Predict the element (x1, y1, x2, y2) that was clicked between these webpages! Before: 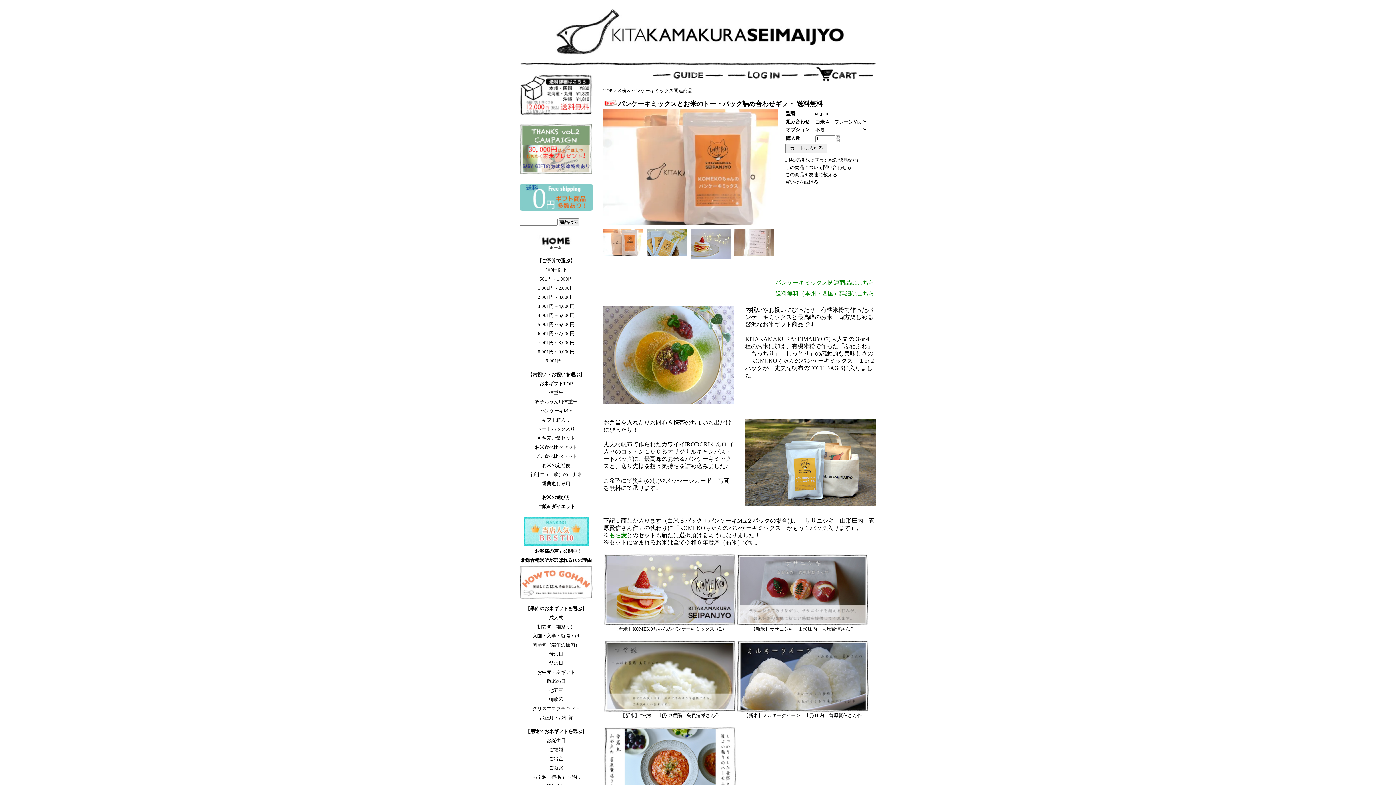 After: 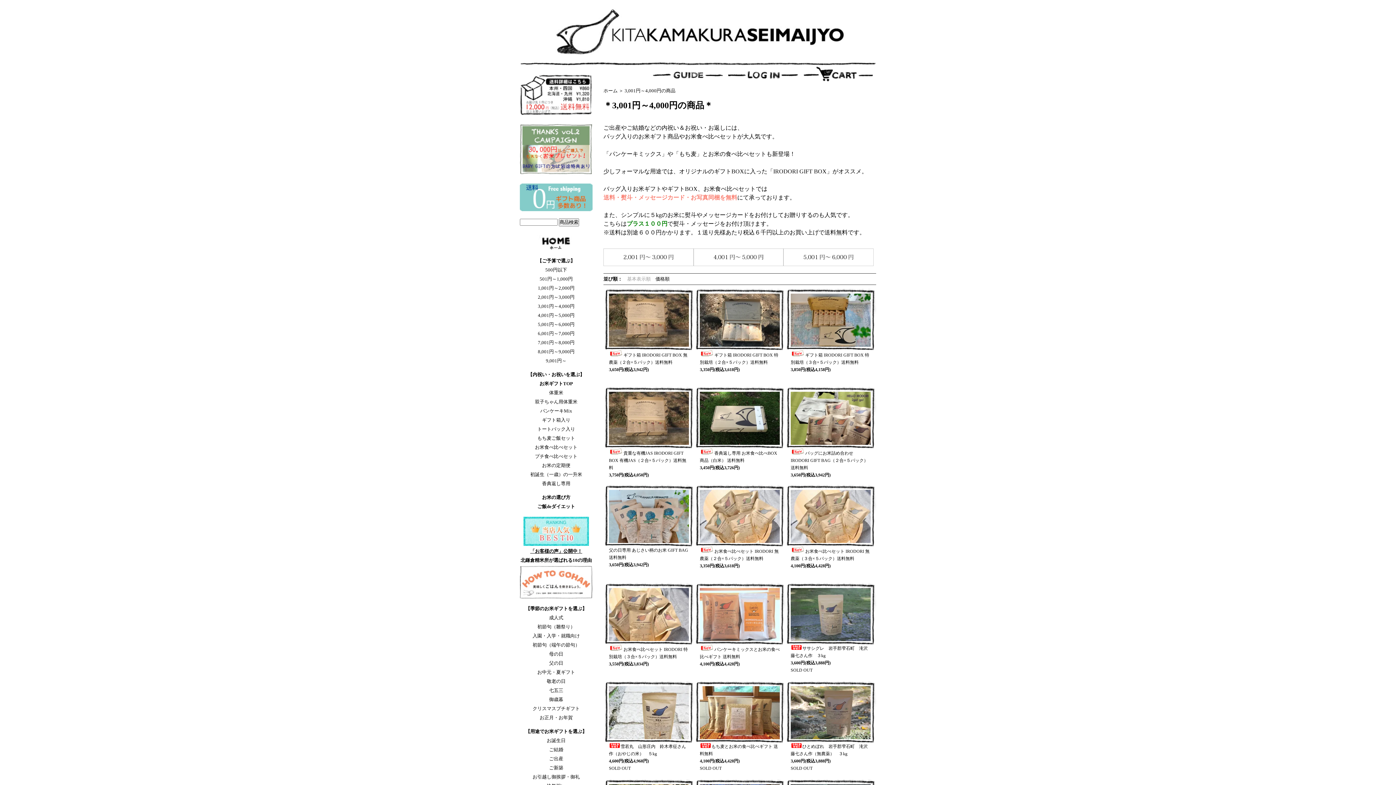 Action: label: 3,001円～4,000円 bbox: (520, 302, 592, 310)